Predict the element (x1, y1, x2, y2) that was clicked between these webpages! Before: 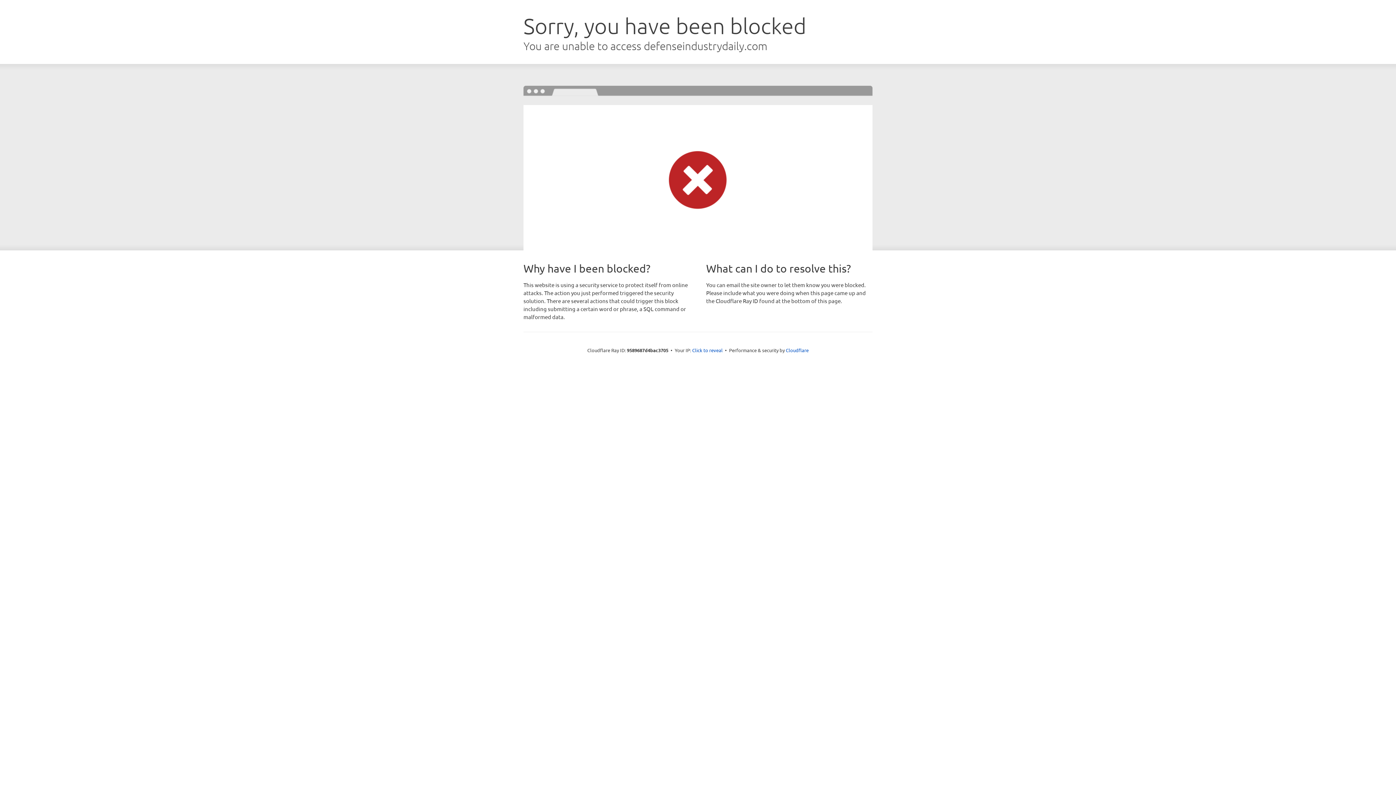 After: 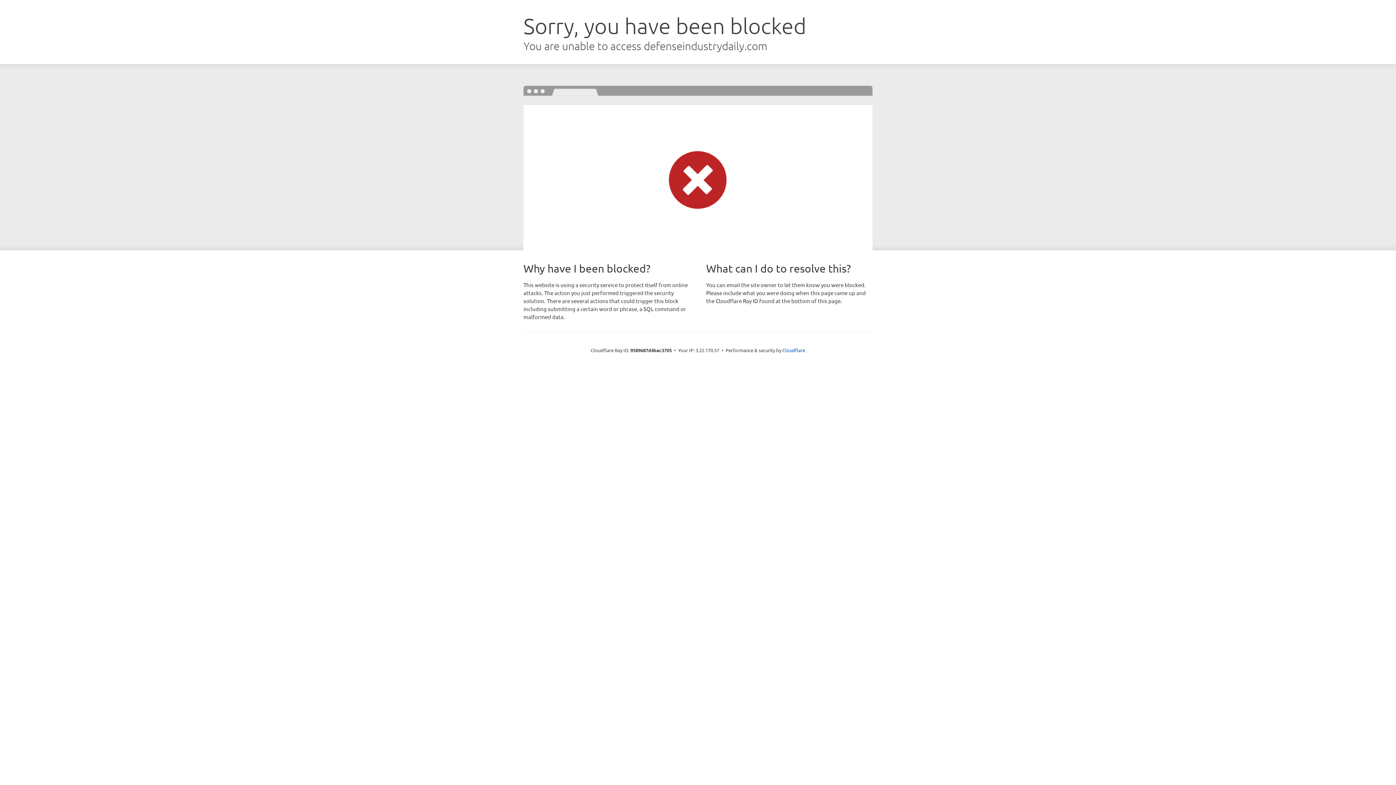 Action: bbox: (692, 346, 722, 353) label: Click to reveal